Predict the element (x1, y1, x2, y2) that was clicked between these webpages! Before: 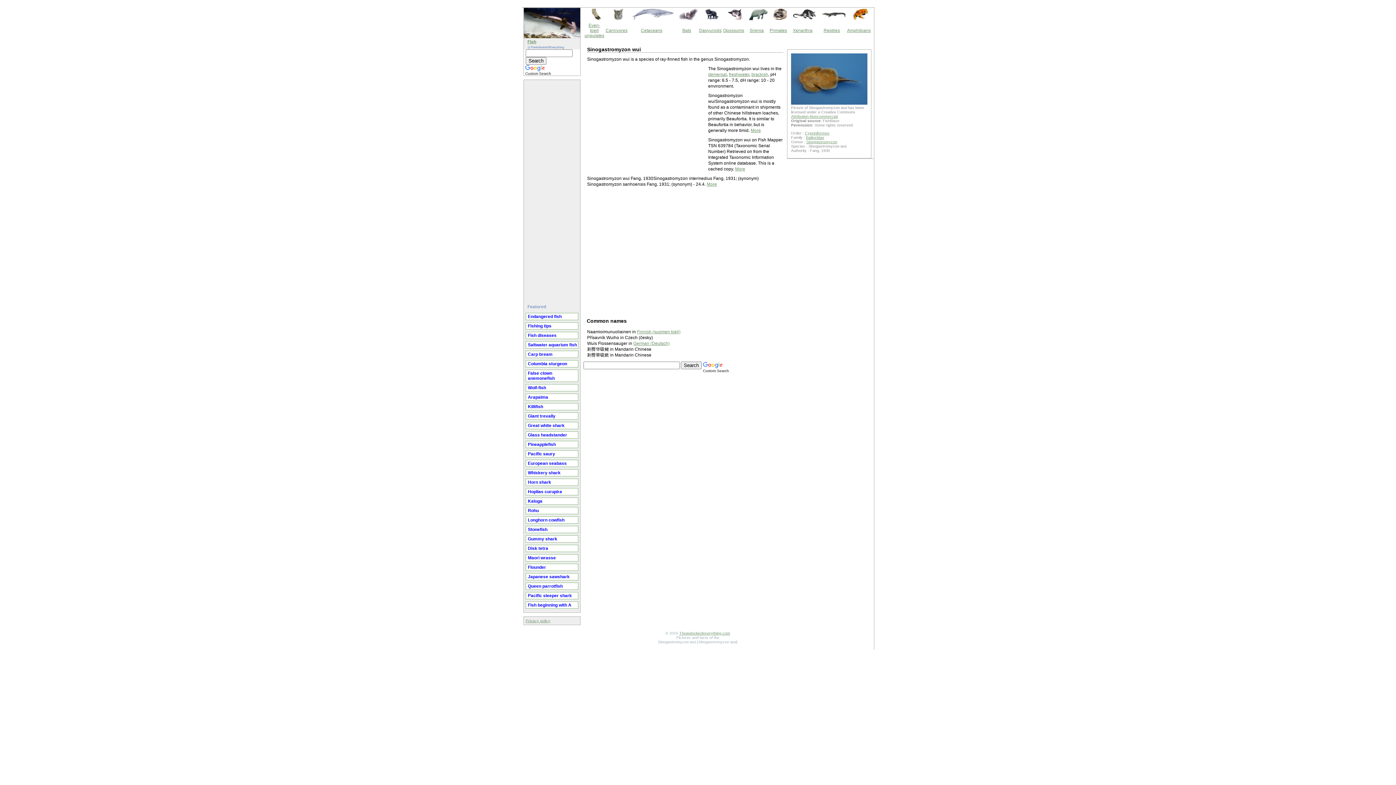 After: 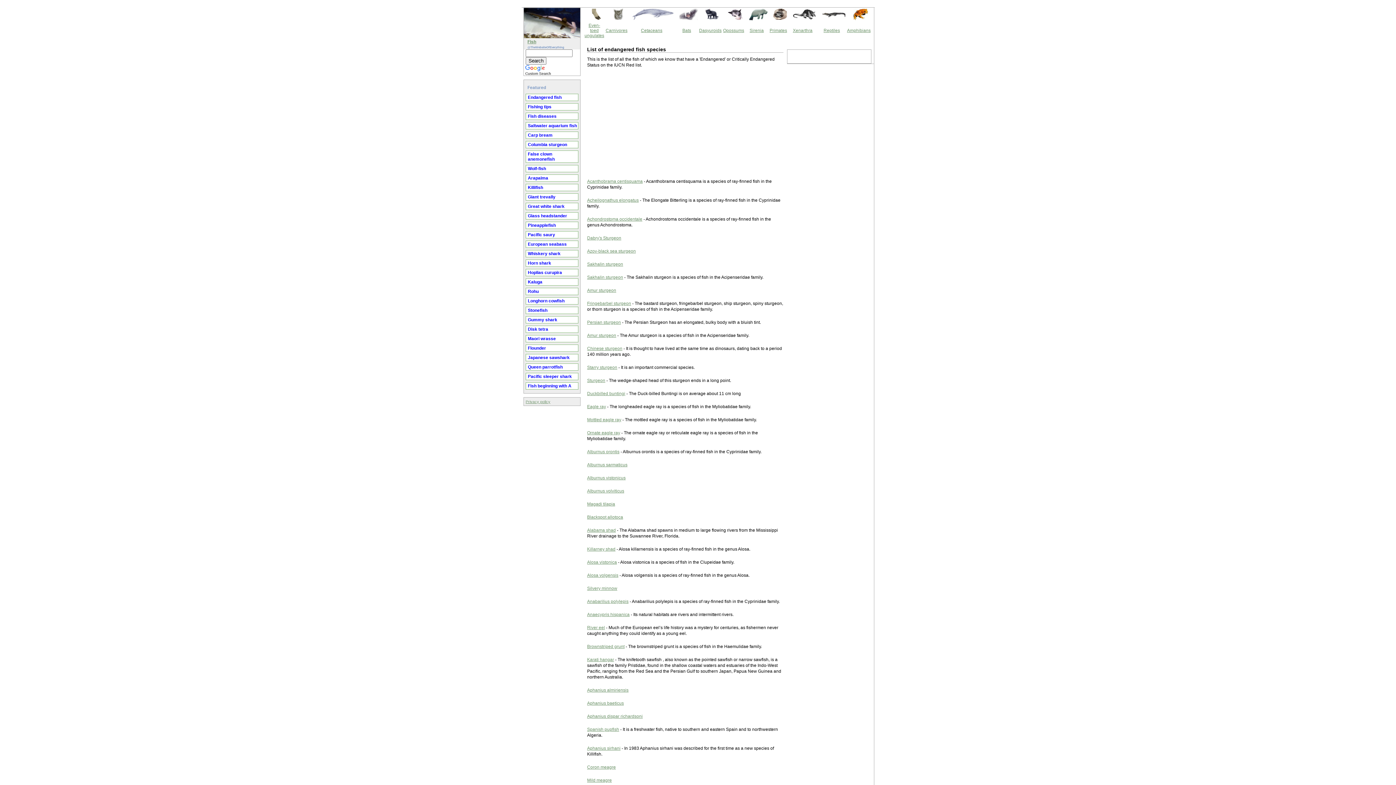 Action: bbox: (526, 313, 578, 320) label: Endangered fish